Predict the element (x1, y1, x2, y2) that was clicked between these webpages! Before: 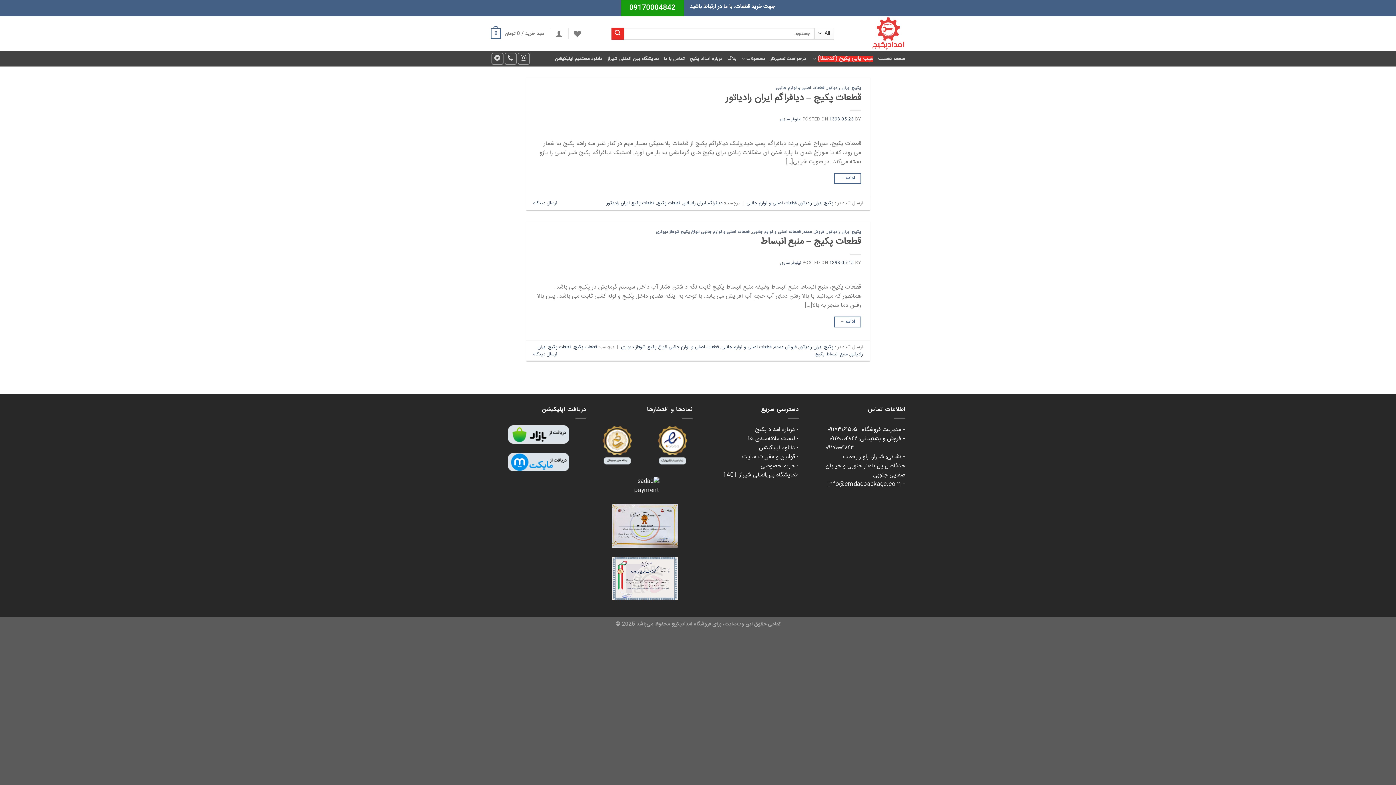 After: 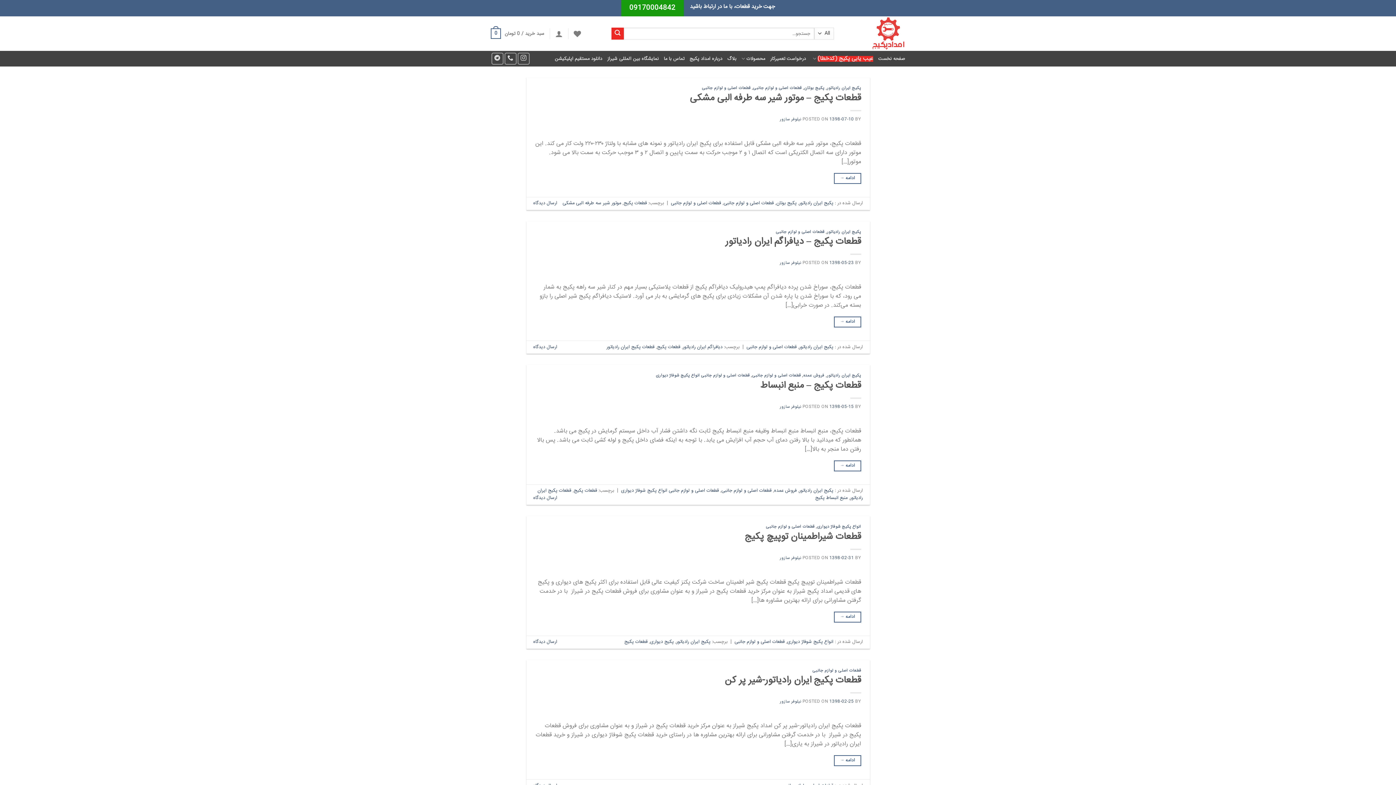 Action: label: قطعات اصلی و لوازم جانبی bbox: (752, 228, 800, 235)